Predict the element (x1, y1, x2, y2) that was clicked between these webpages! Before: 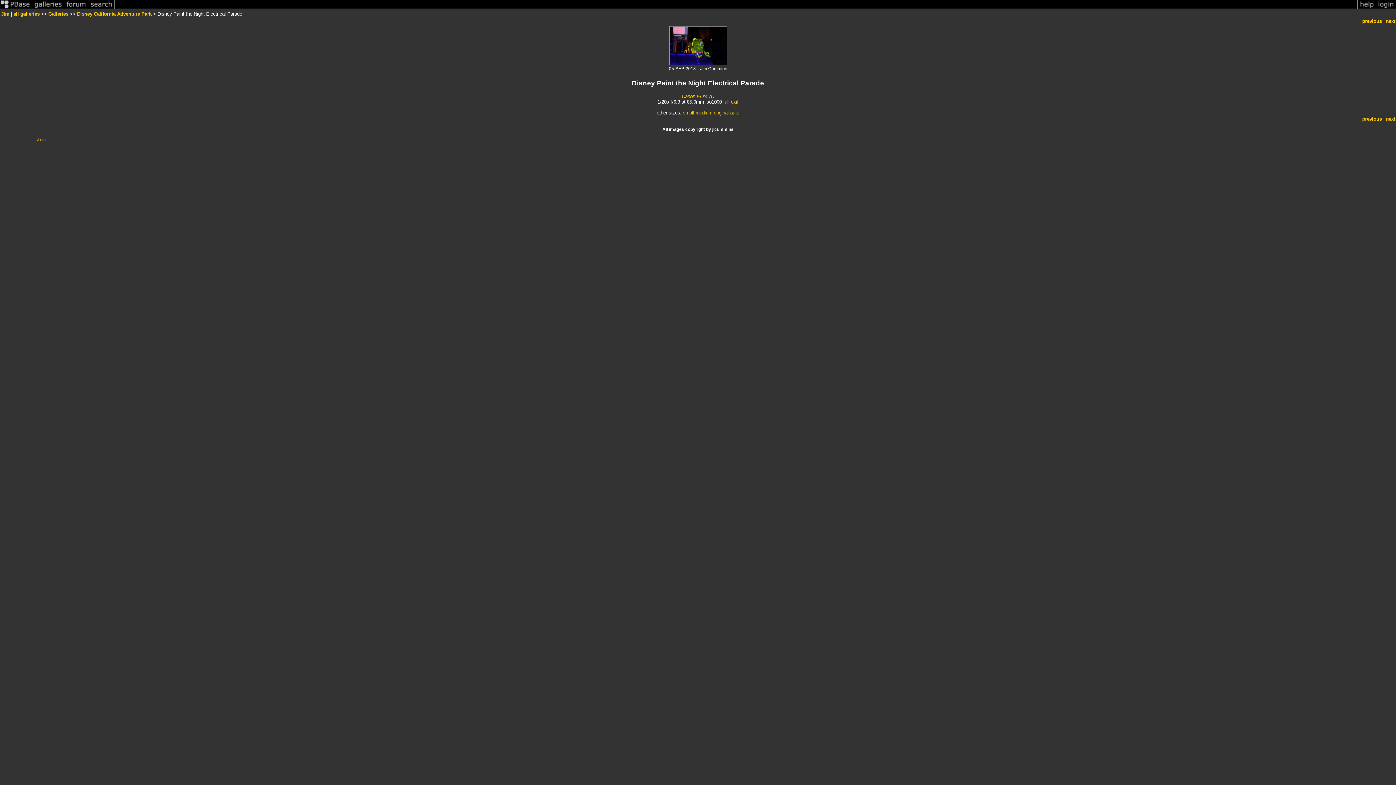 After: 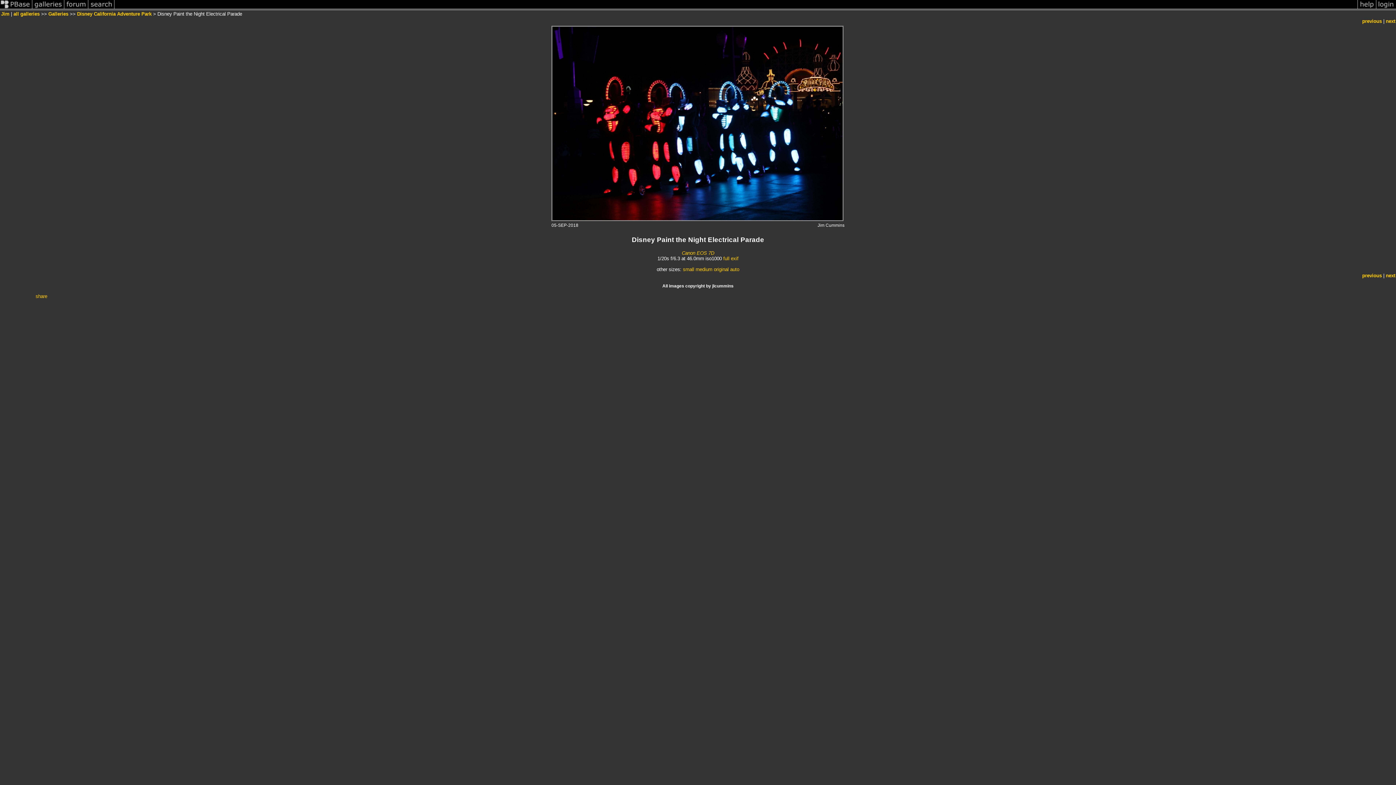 Action: bbox: (1362, 18, 1382, 24) label: previous